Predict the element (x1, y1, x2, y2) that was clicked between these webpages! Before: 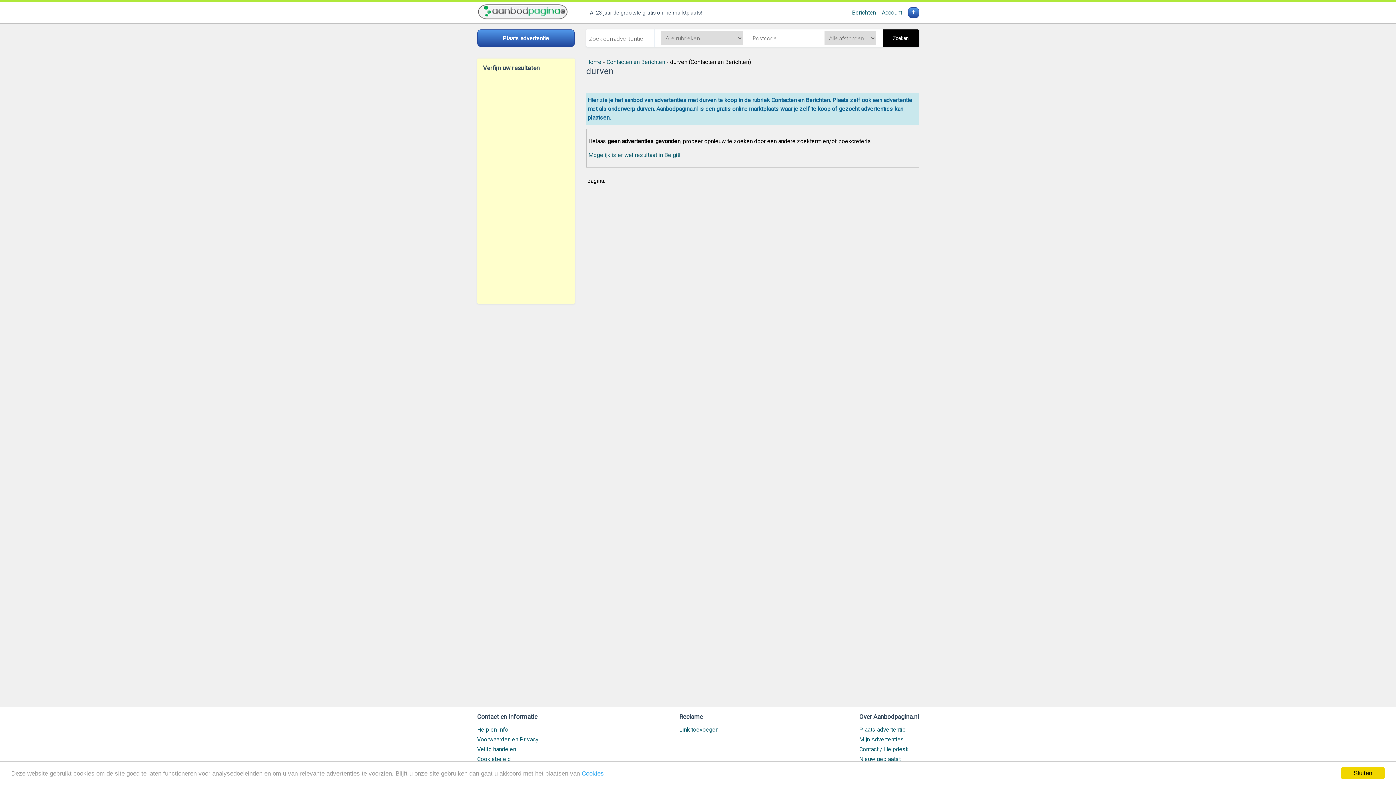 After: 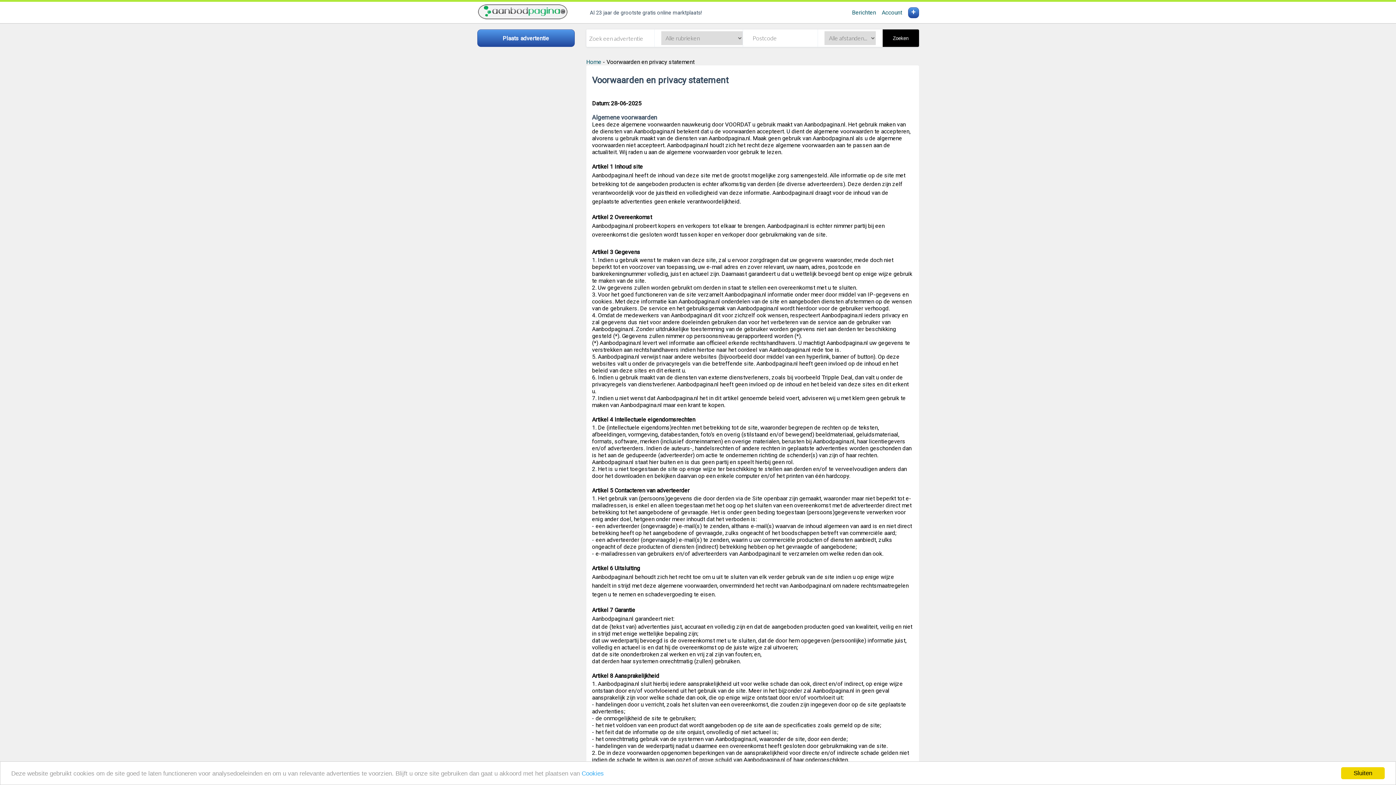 Action: bbox: (477, 736, 538, 743) label: Voorwaarden en Privacy